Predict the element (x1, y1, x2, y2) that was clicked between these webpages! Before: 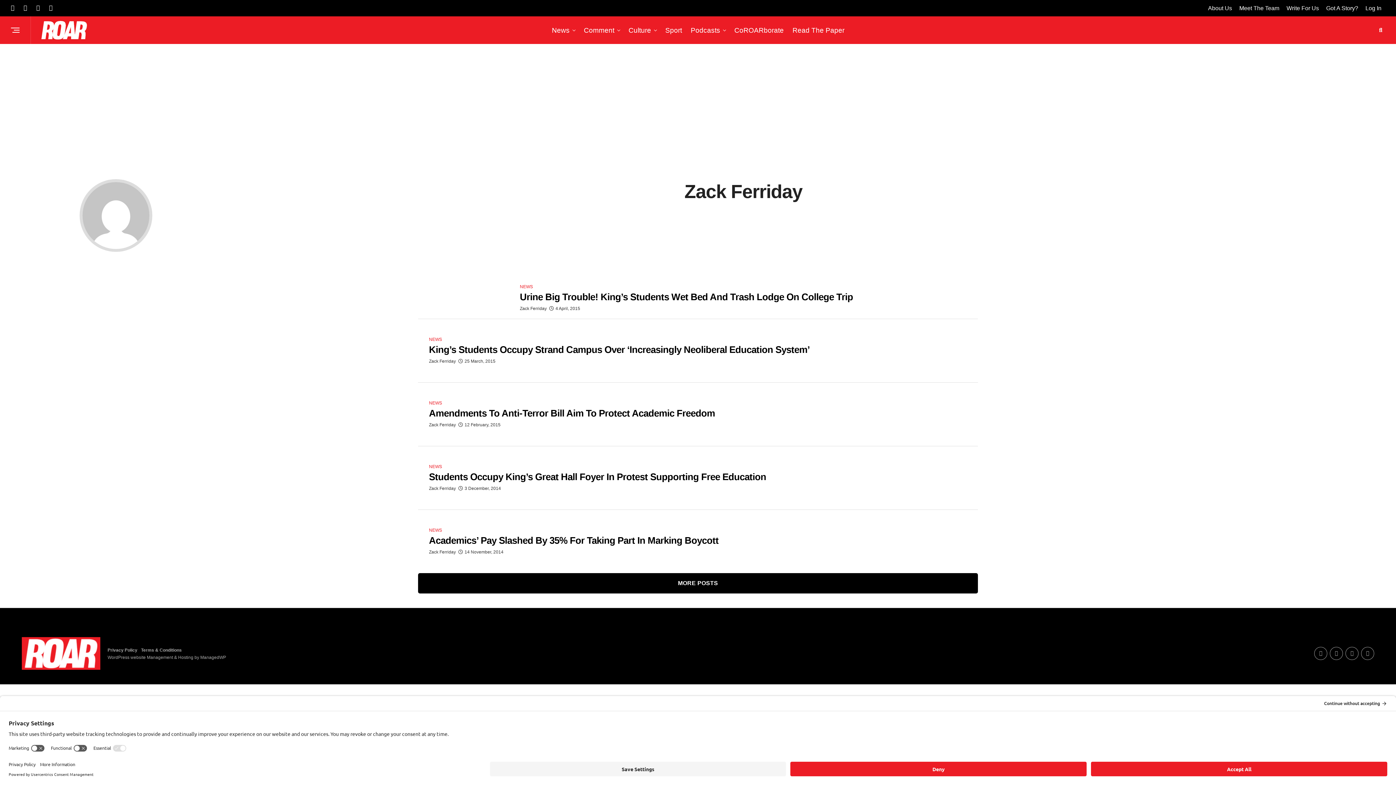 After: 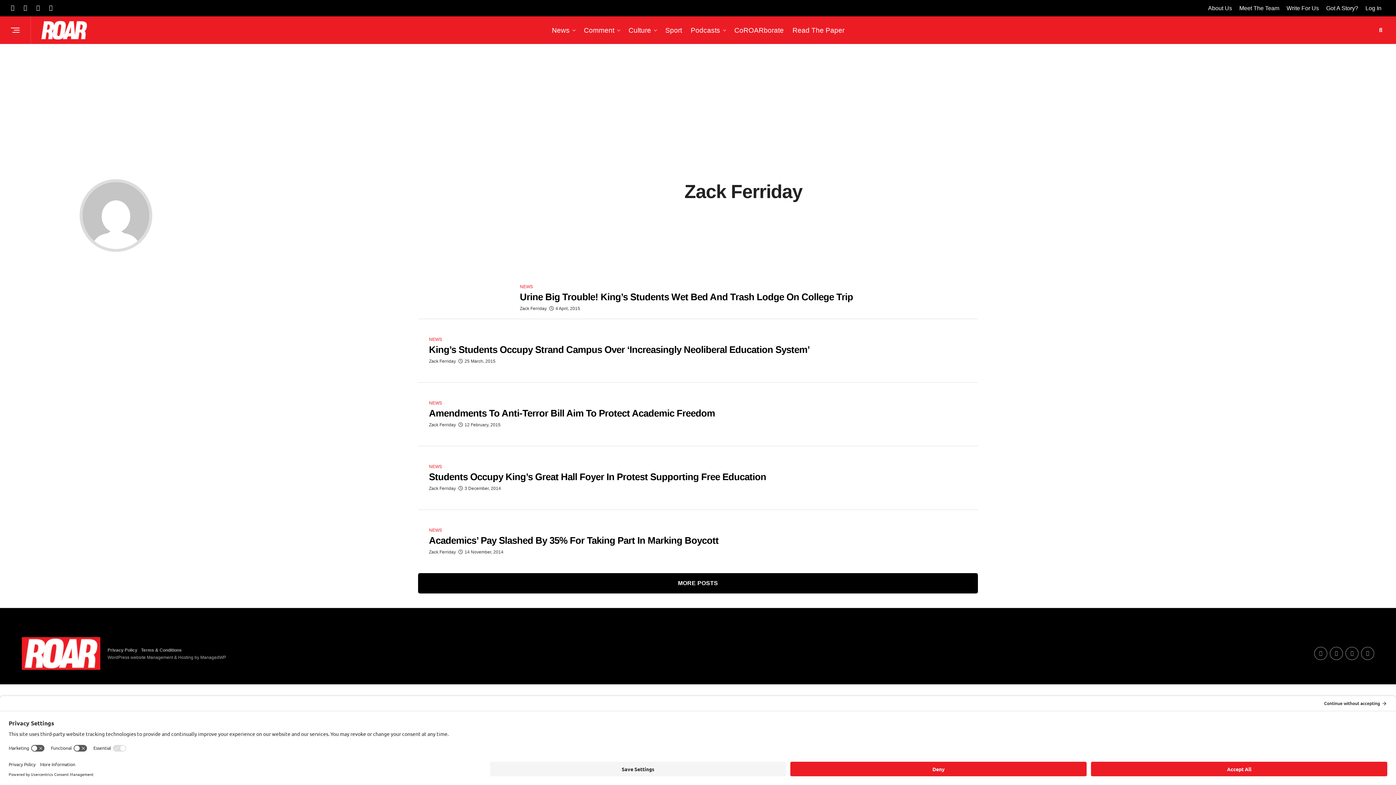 Action: bbox: (1361, 647, 1374, 660)